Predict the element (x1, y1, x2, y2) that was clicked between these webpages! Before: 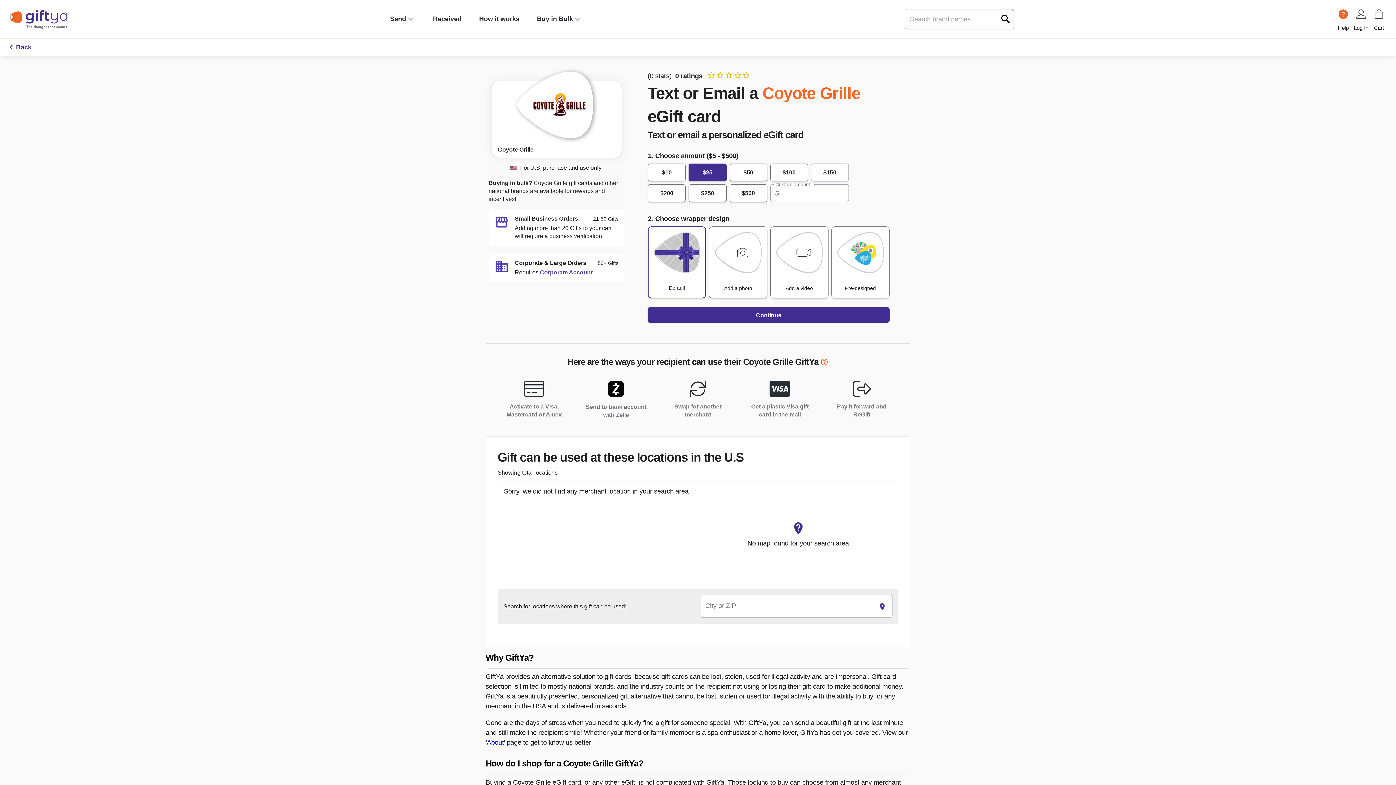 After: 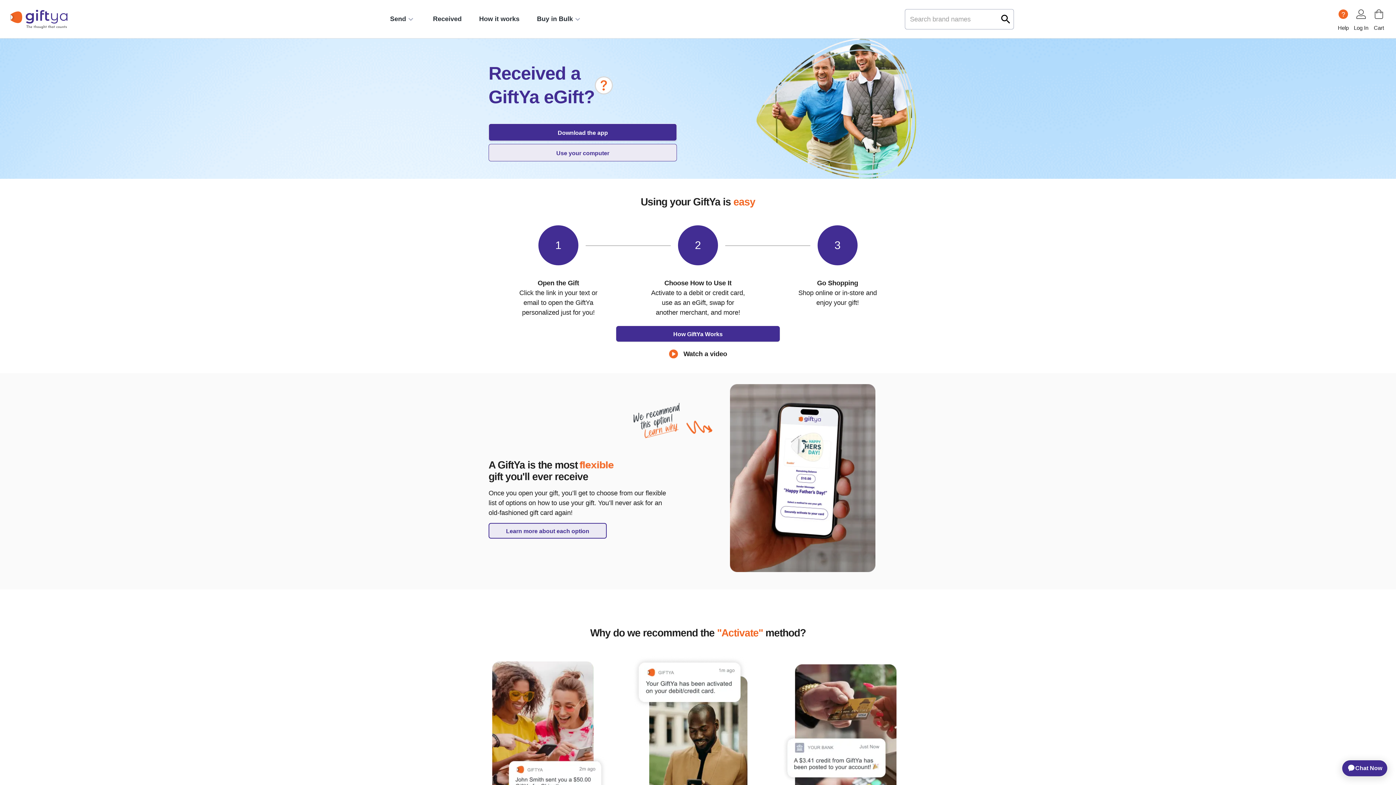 Action: label: Received bbox: (430, 13, 464, 25)